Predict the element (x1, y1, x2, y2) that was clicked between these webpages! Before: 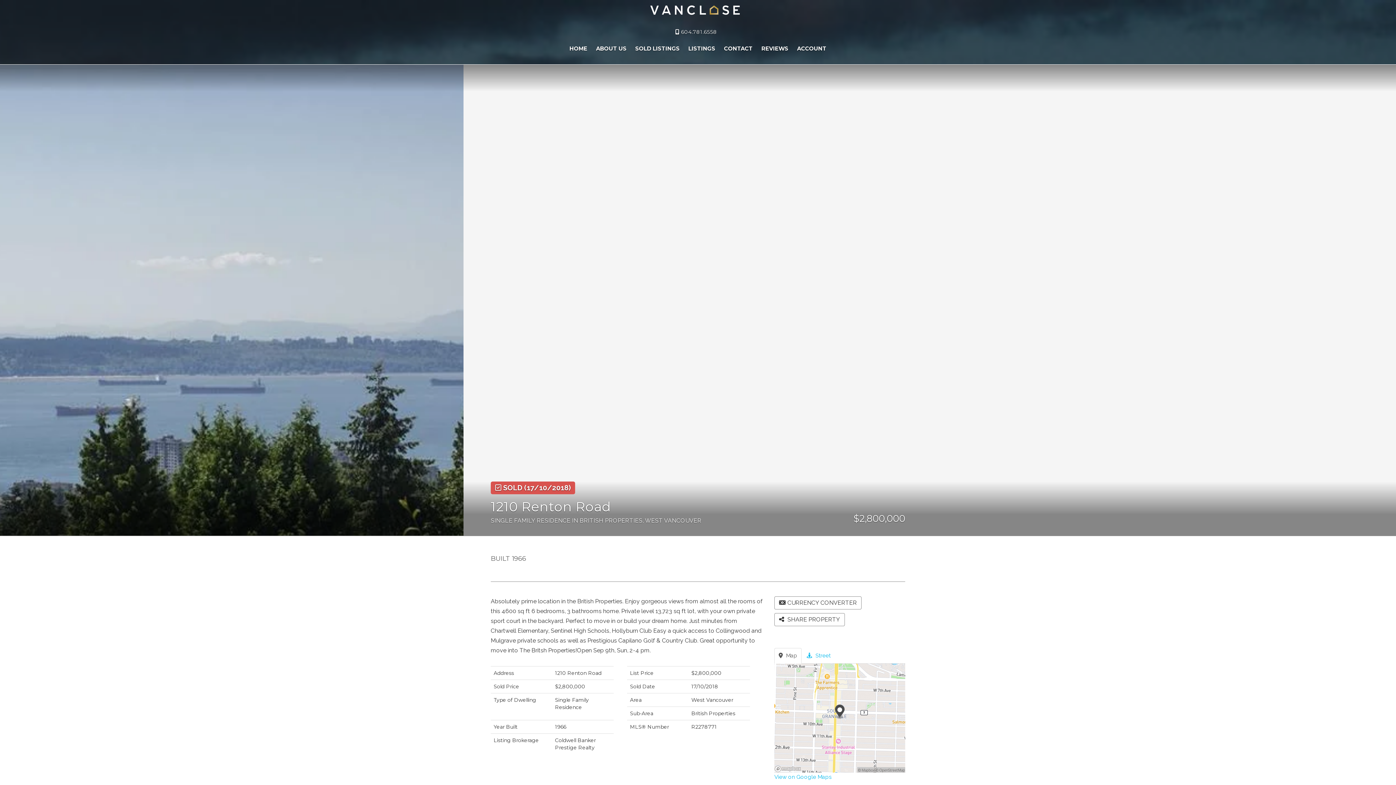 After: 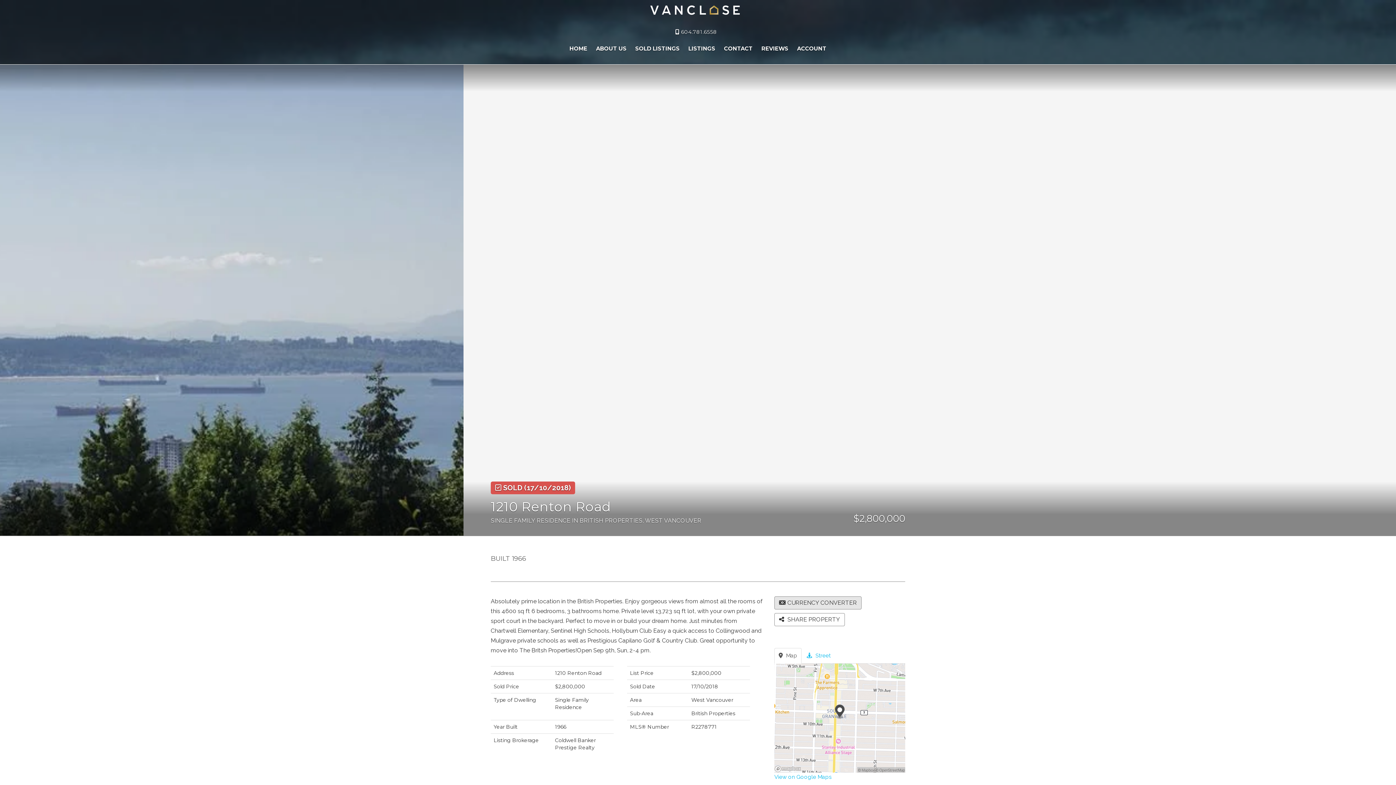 Action: bbox: (774, 596, 861, 609) label: CURRENCY CONVERTER